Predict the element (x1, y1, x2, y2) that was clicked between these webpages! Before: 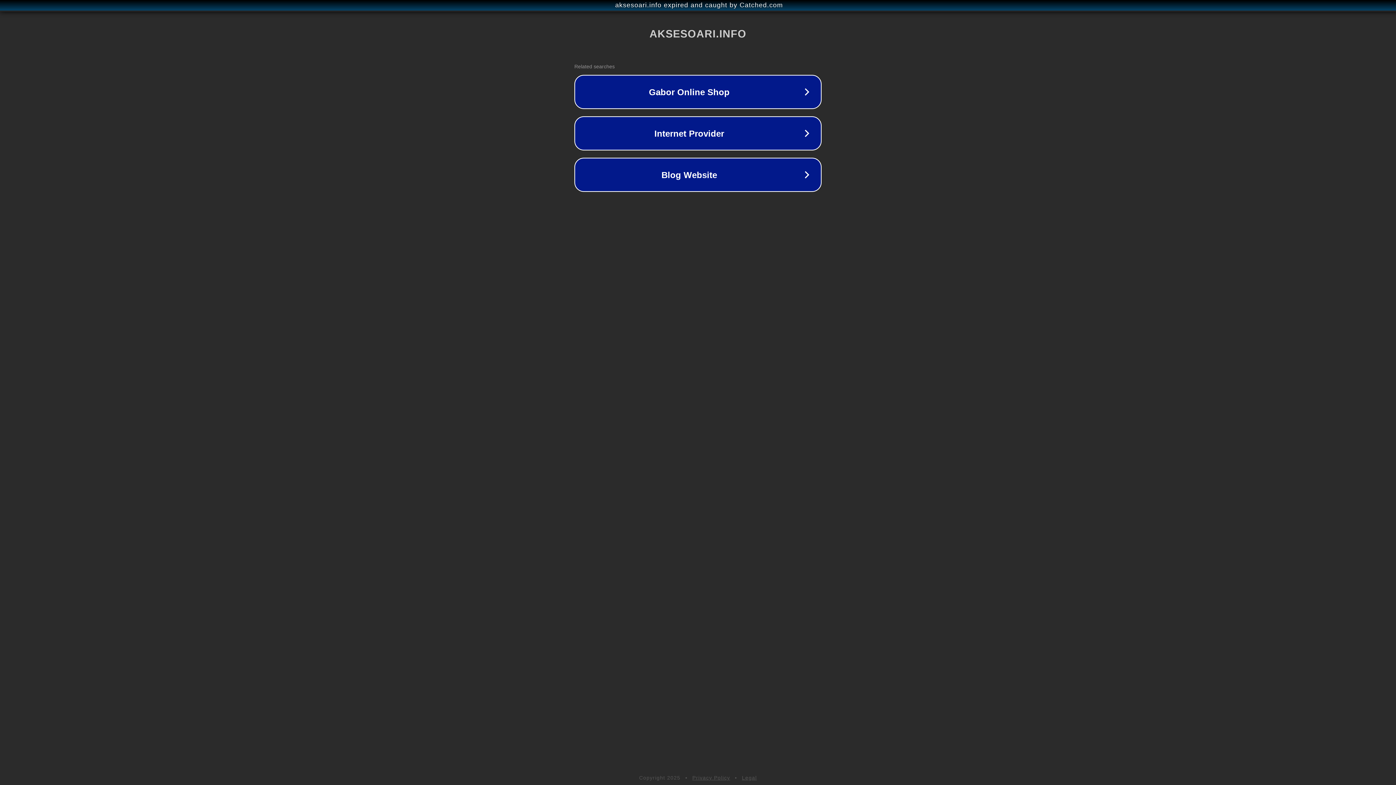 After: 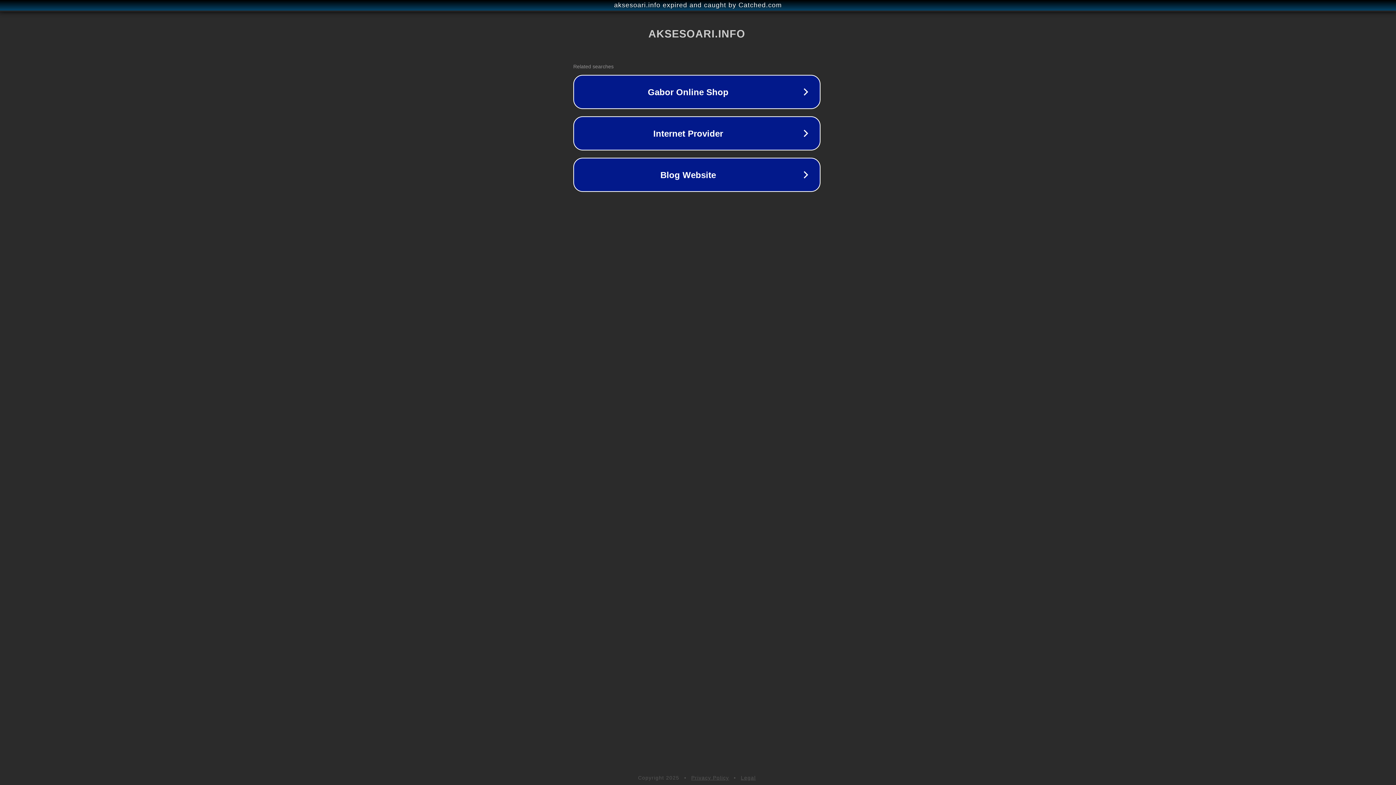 Action: bbox: (1, 1, 1397, 9) label: aksesoari.info expired and caught by Catched.com